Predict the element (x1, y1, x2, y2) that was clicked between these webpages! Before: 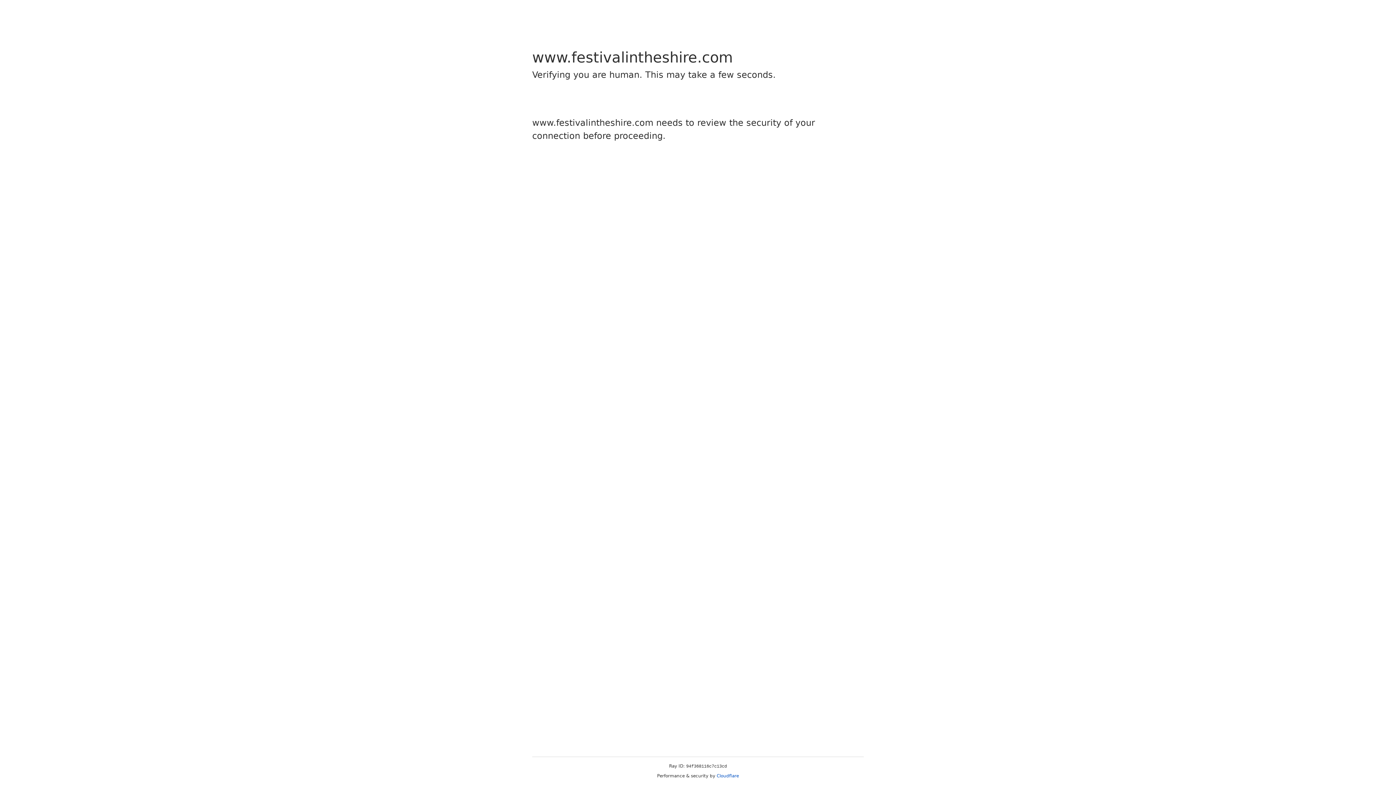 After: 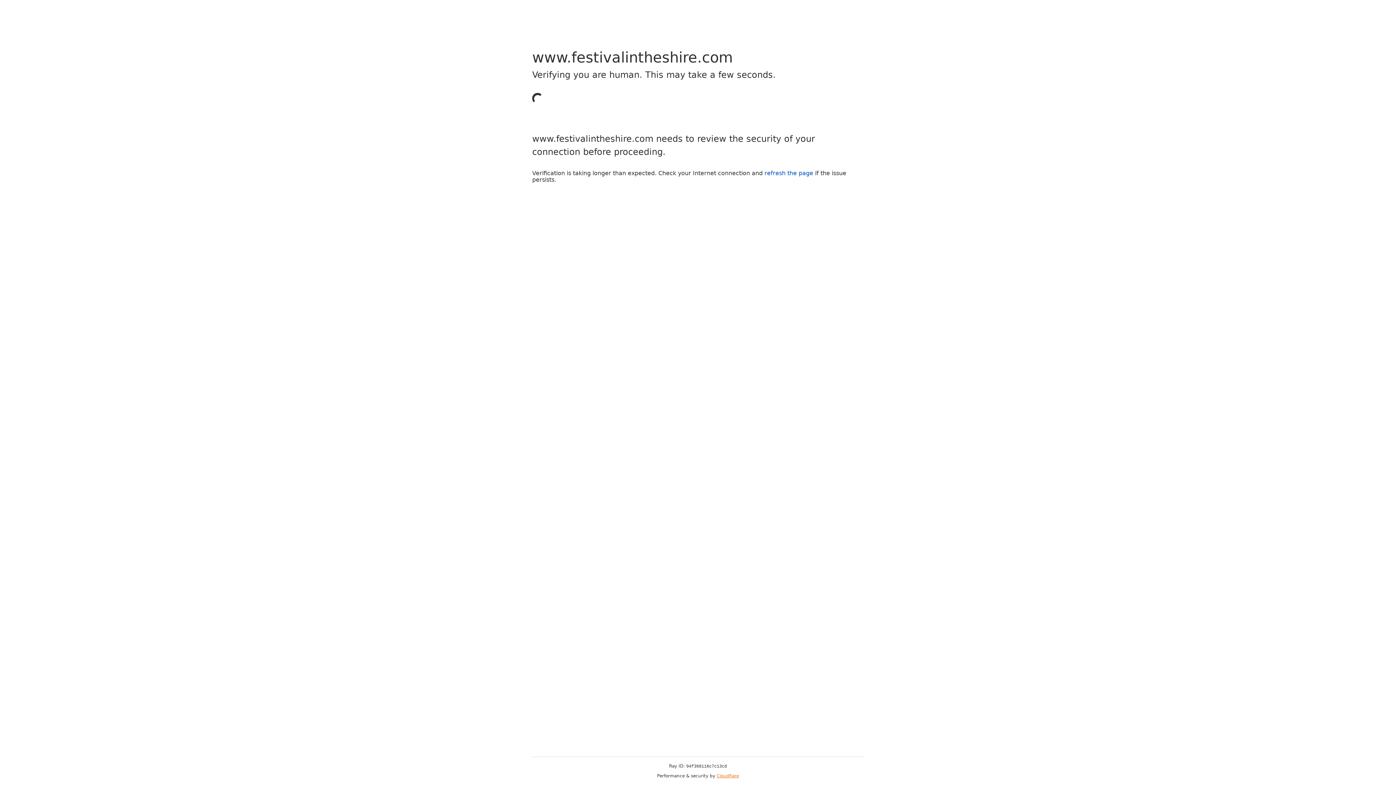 Action: bbox: (716, 773, 739, 778) label: Cloudflare